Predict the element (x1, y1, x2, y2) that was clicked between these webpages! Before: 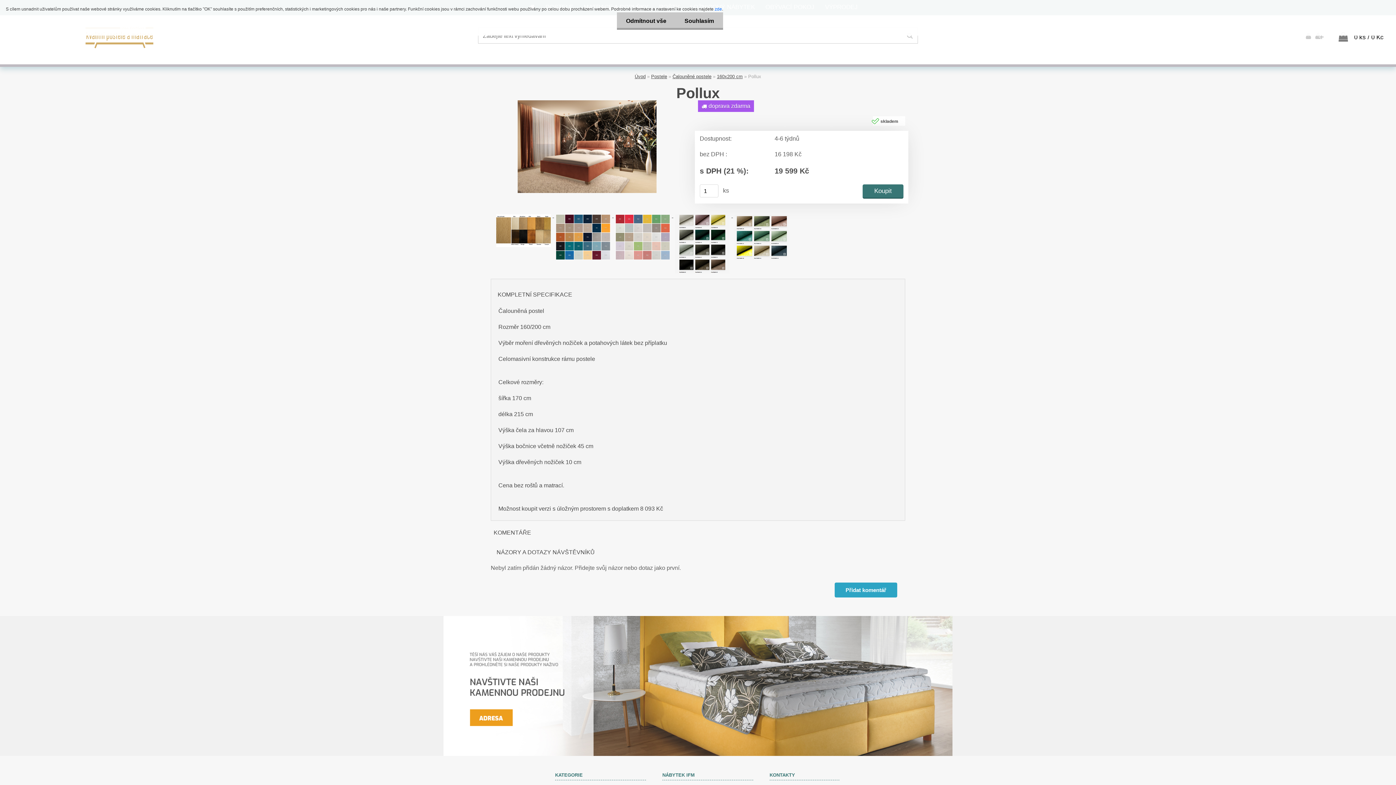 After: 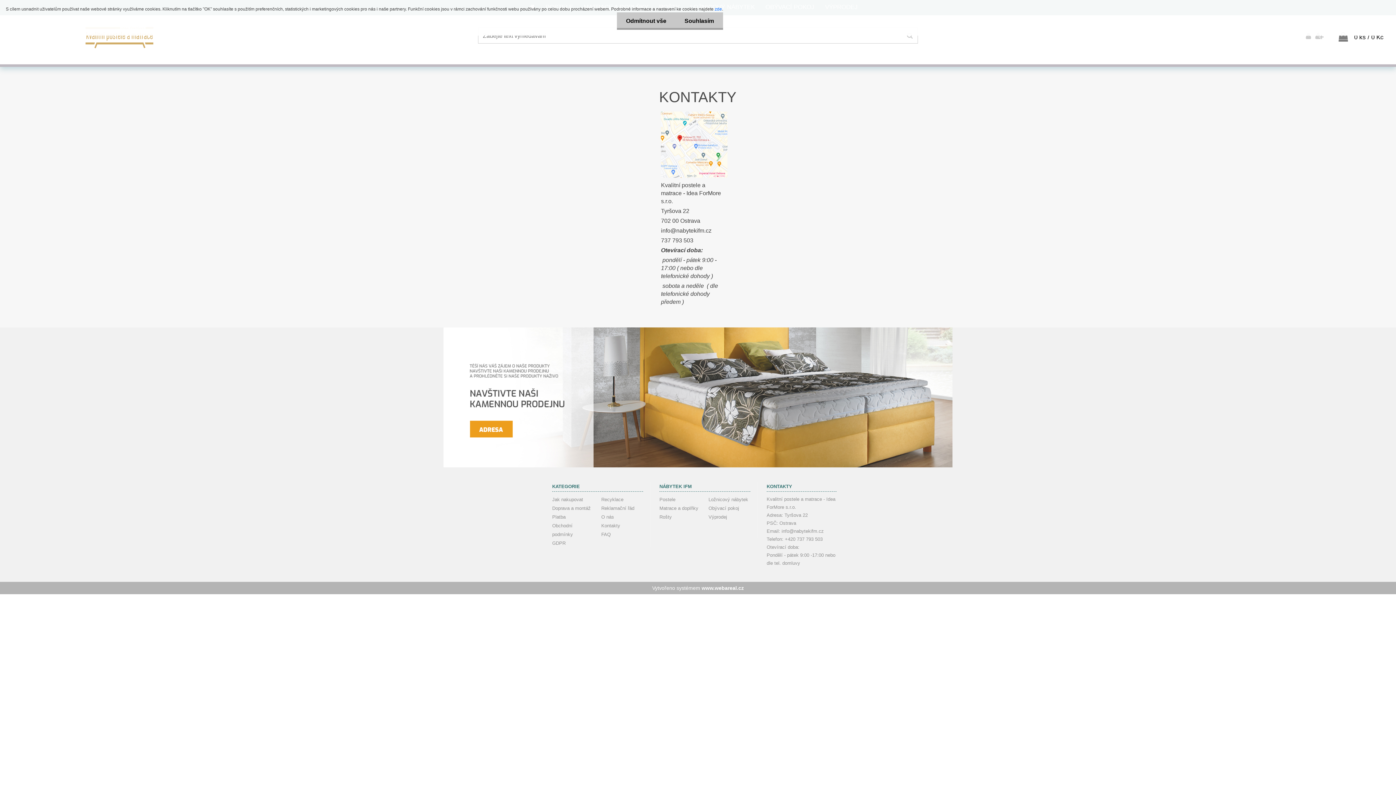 Action: bbox: (443, 615, 952, 622)